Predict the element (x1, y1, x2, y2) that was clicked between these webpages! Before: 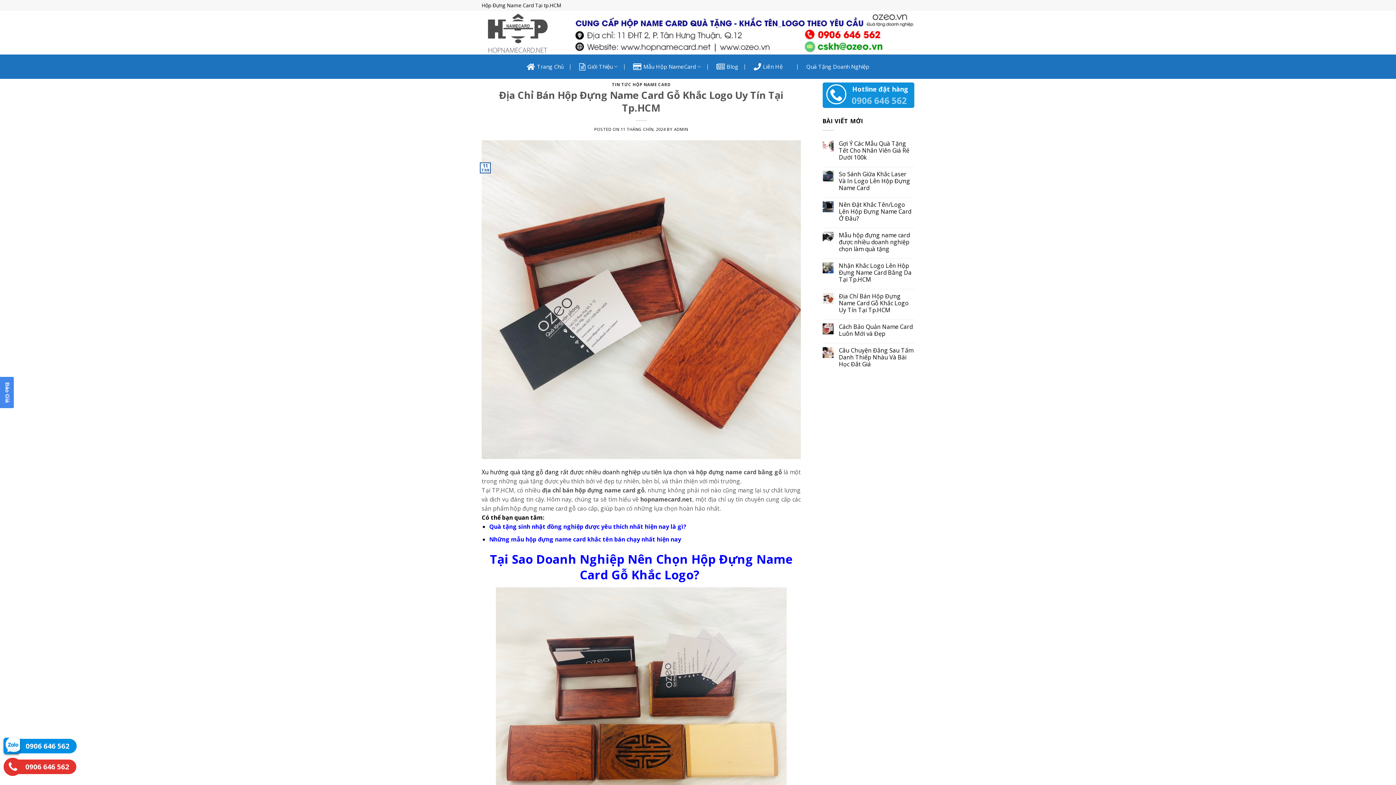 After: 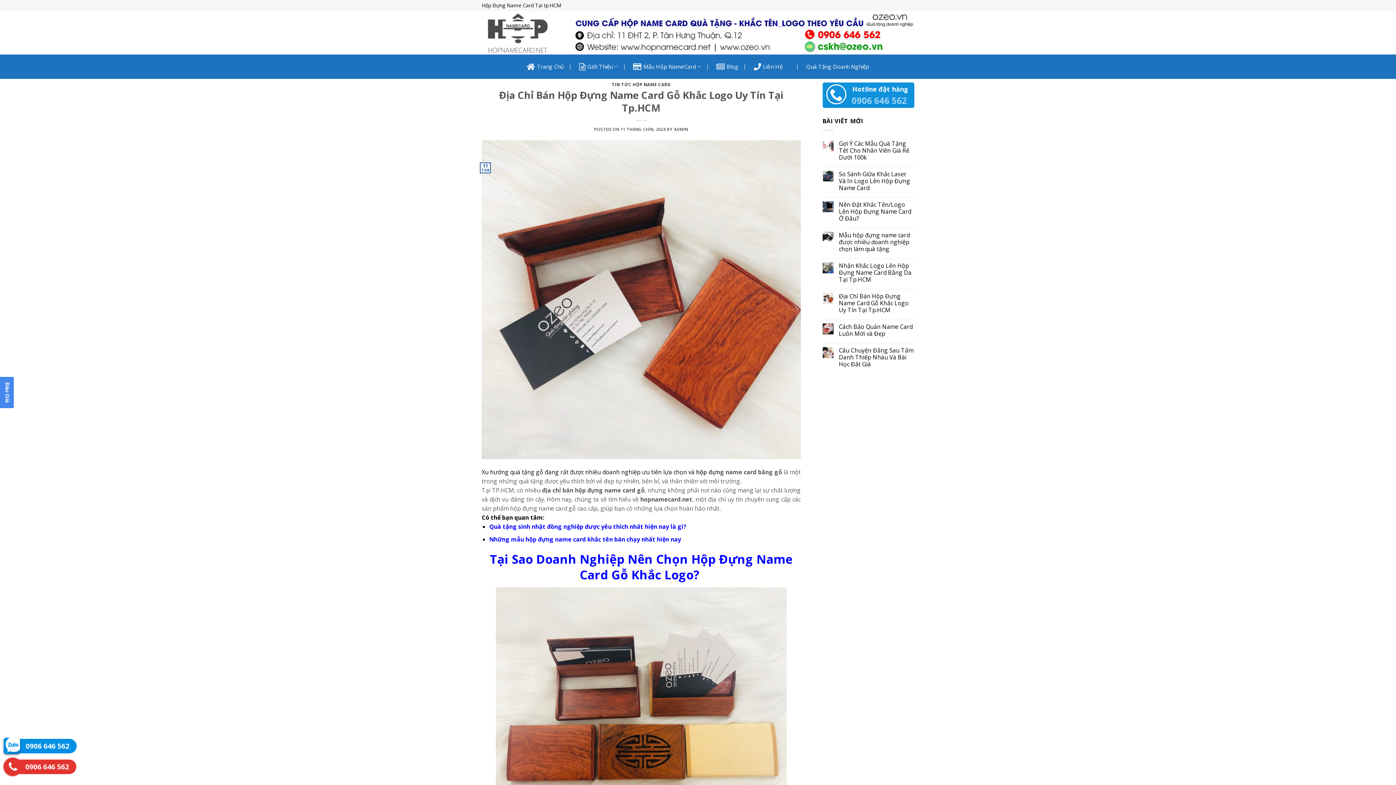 Action: label: Những mẫu hộp đựng name card khắc tên bán chạy nhất hiện nay bbox: (489, 535, 681, 543)